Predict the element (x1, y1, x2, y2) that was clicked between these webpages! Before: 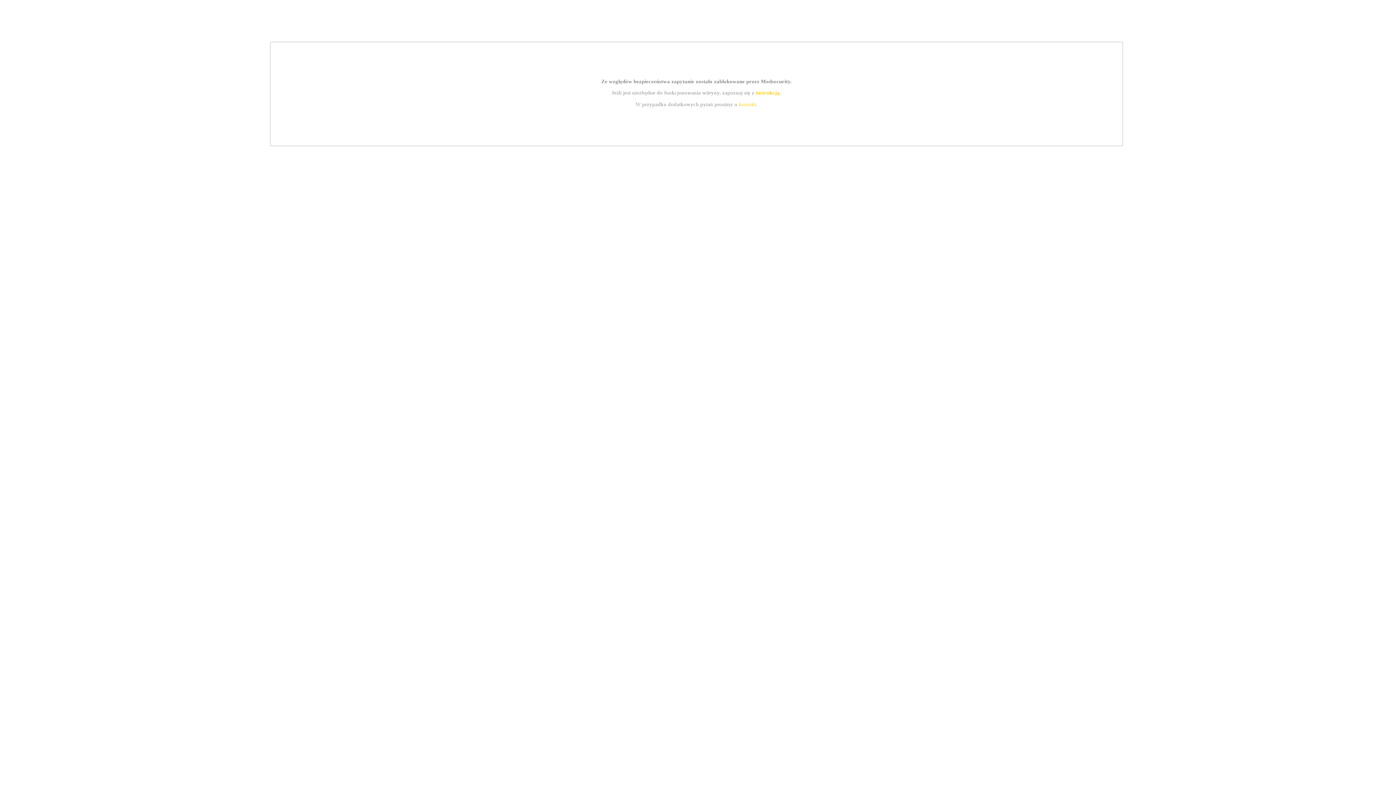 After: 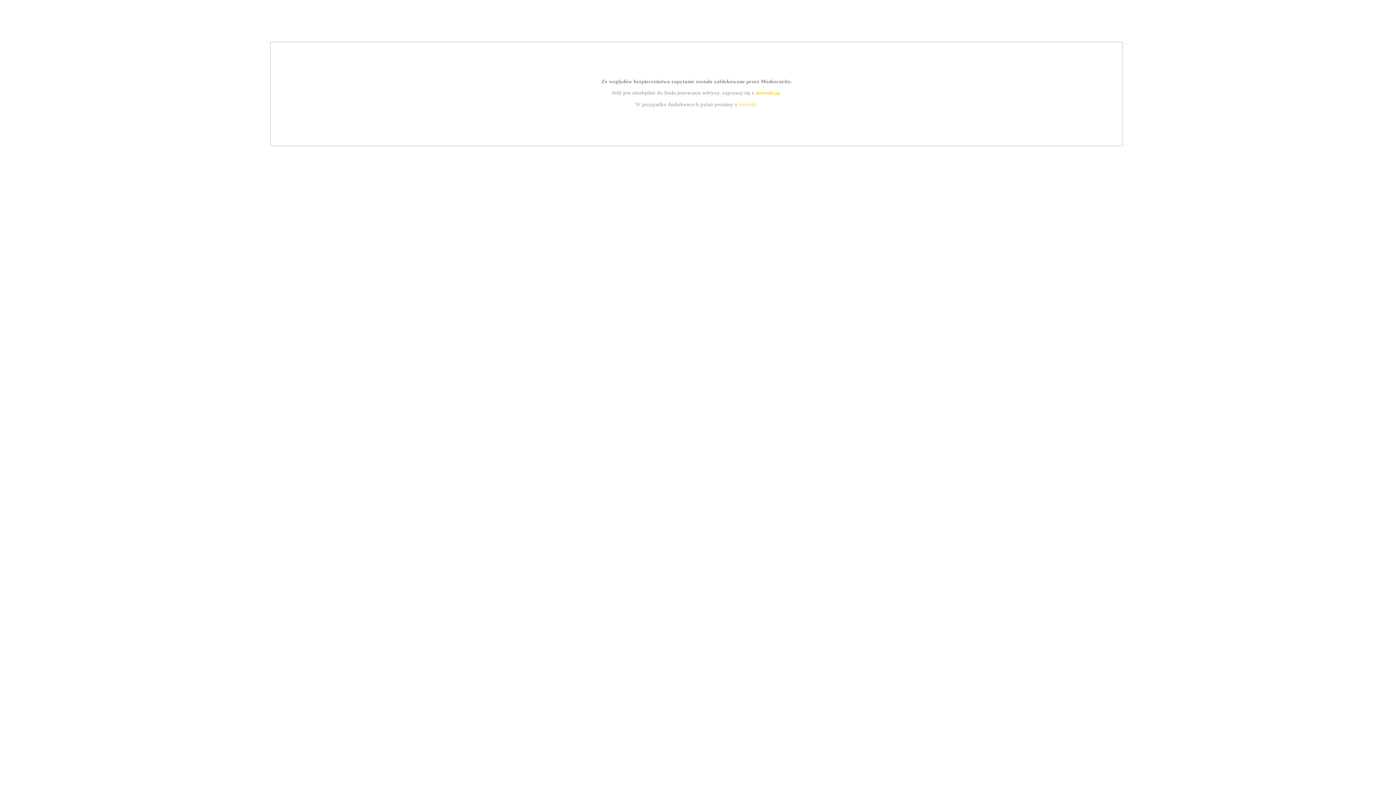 Action: bbox: (755, 89, 779, 95) label: instrukcją